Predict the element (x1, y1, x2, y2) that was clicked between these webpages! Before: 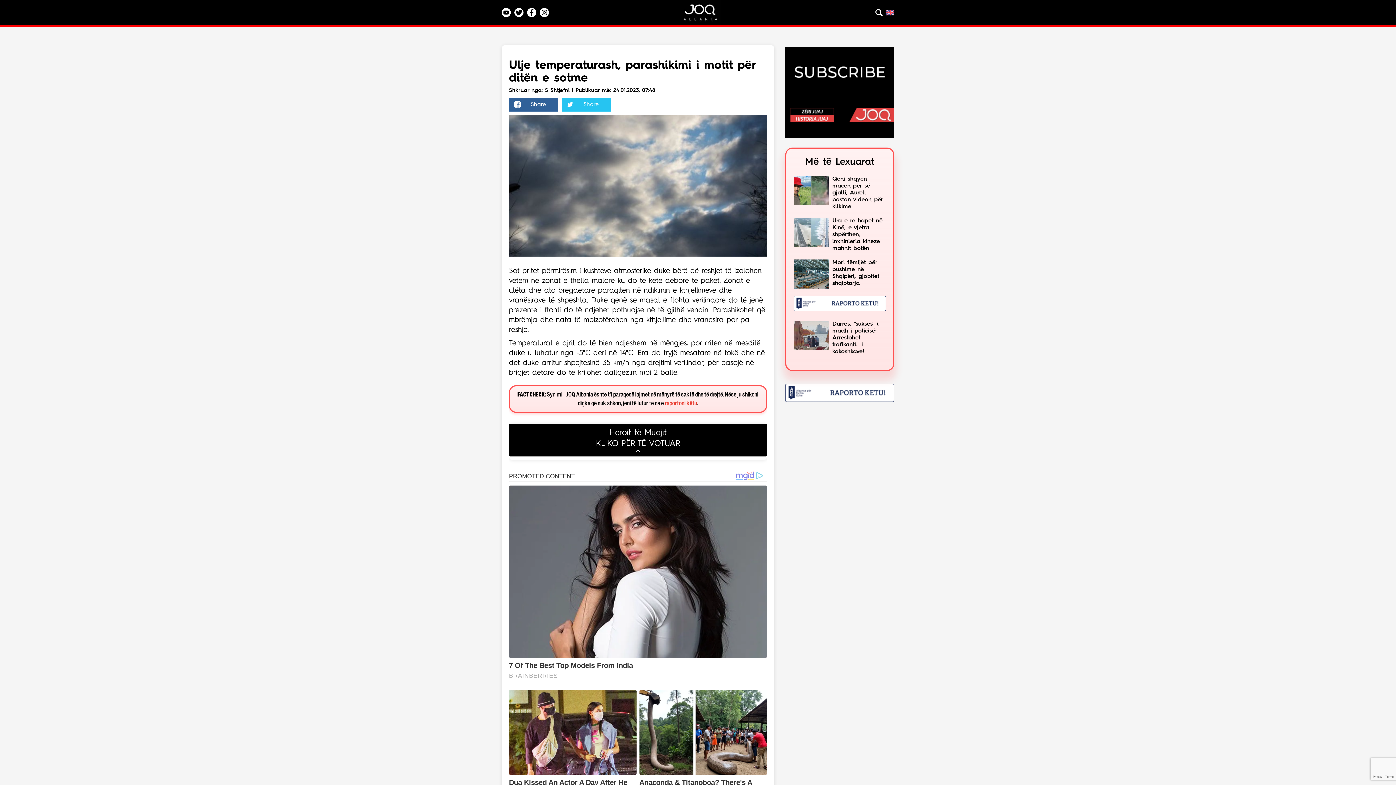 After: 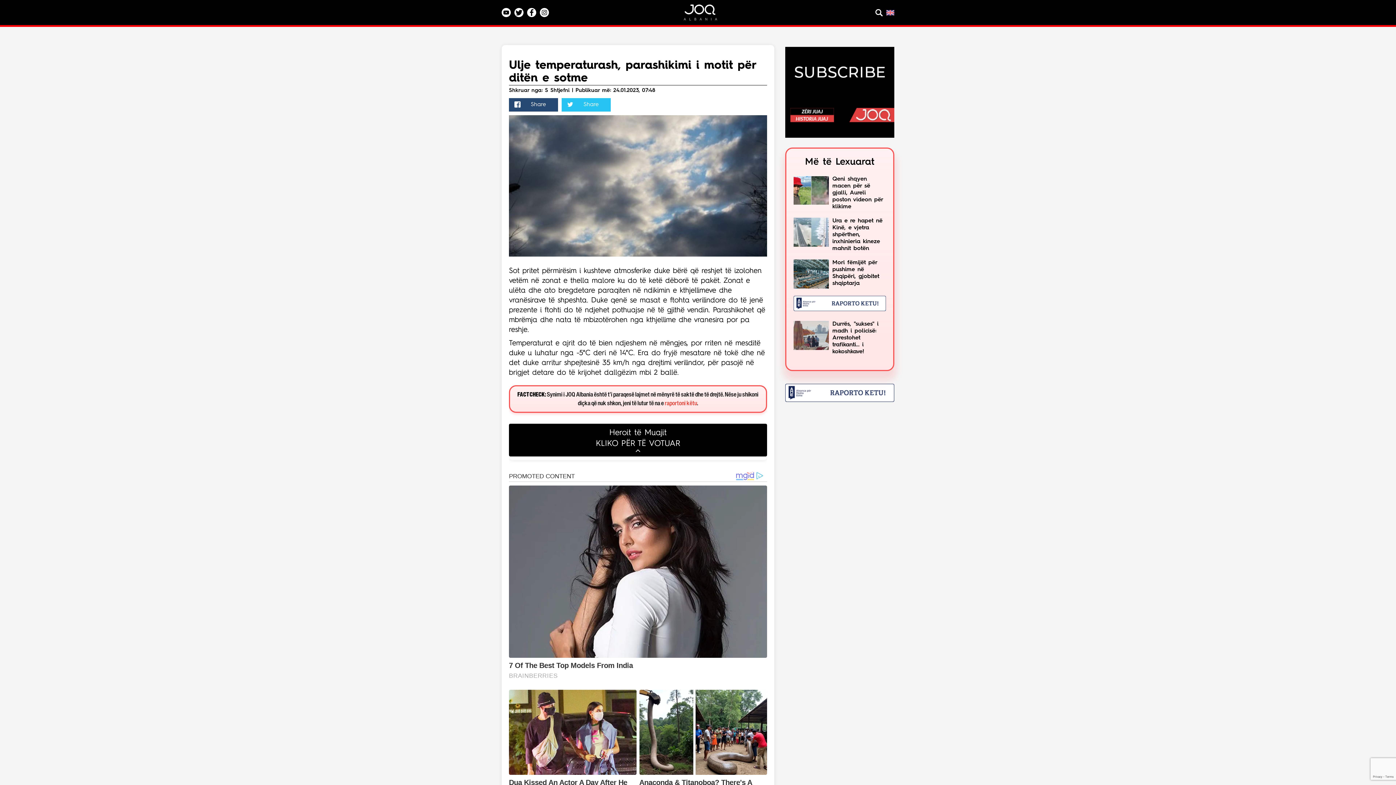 Action: bbox: (509, 98, 558, 111) label: Share